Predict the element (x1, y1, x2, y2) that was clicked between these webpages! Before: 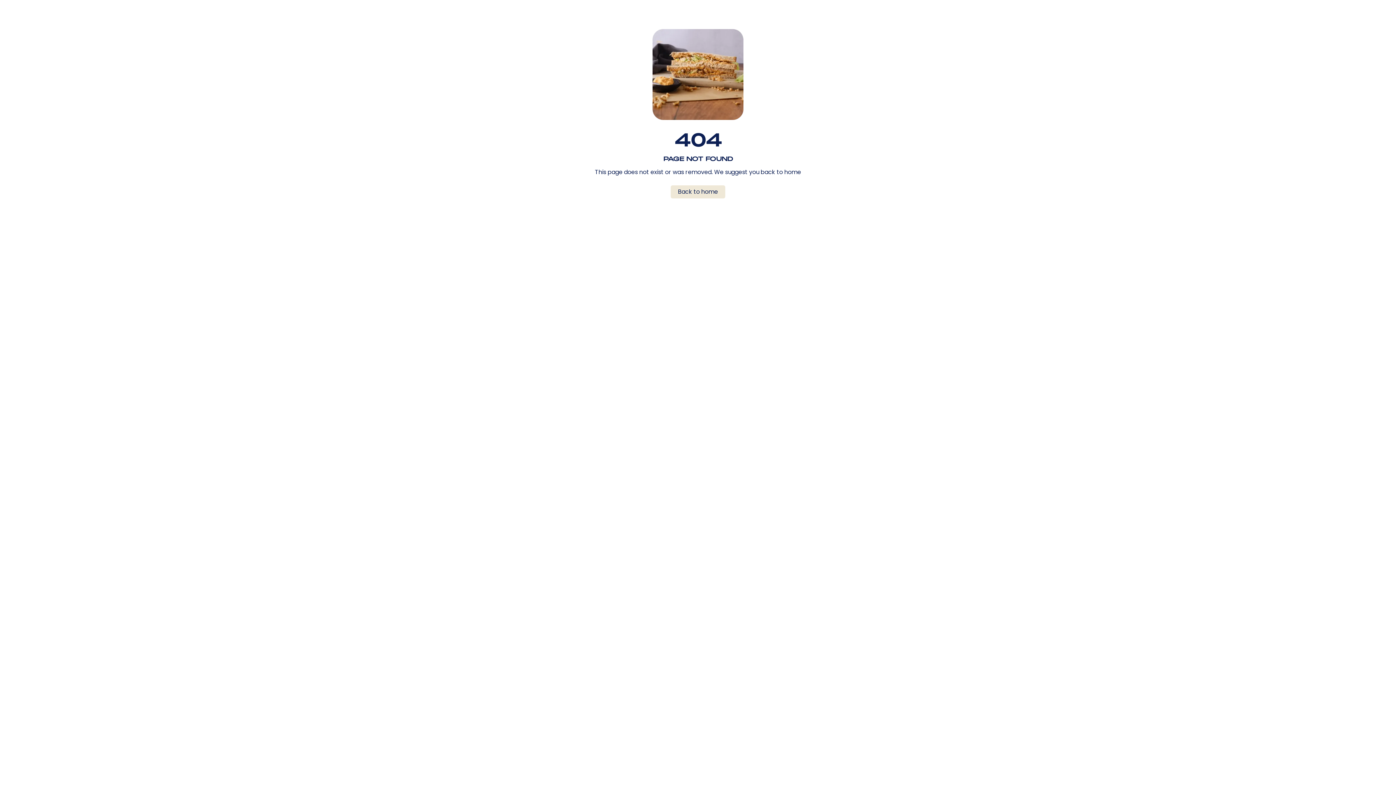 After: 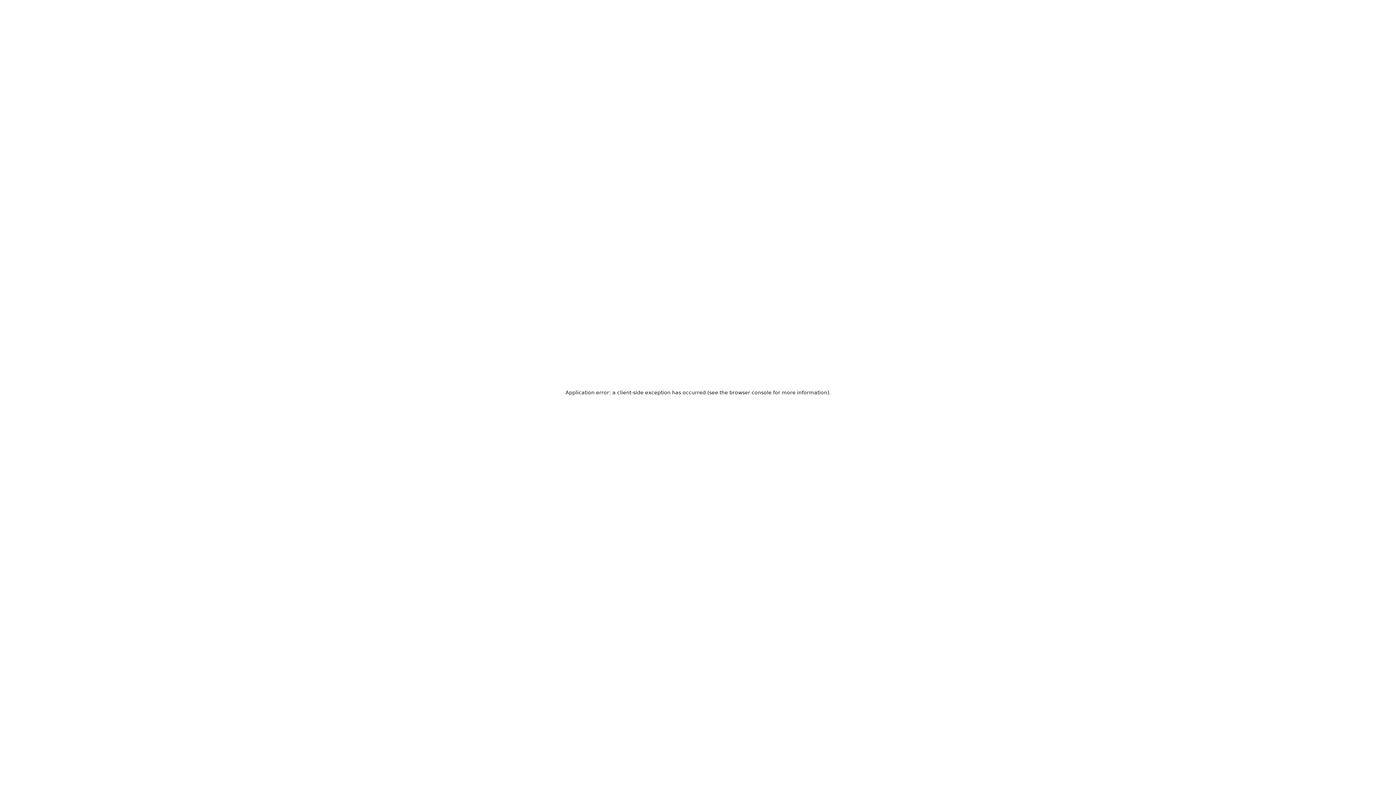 Action: label: Back to home bbox: (670, 185, 725, 198)